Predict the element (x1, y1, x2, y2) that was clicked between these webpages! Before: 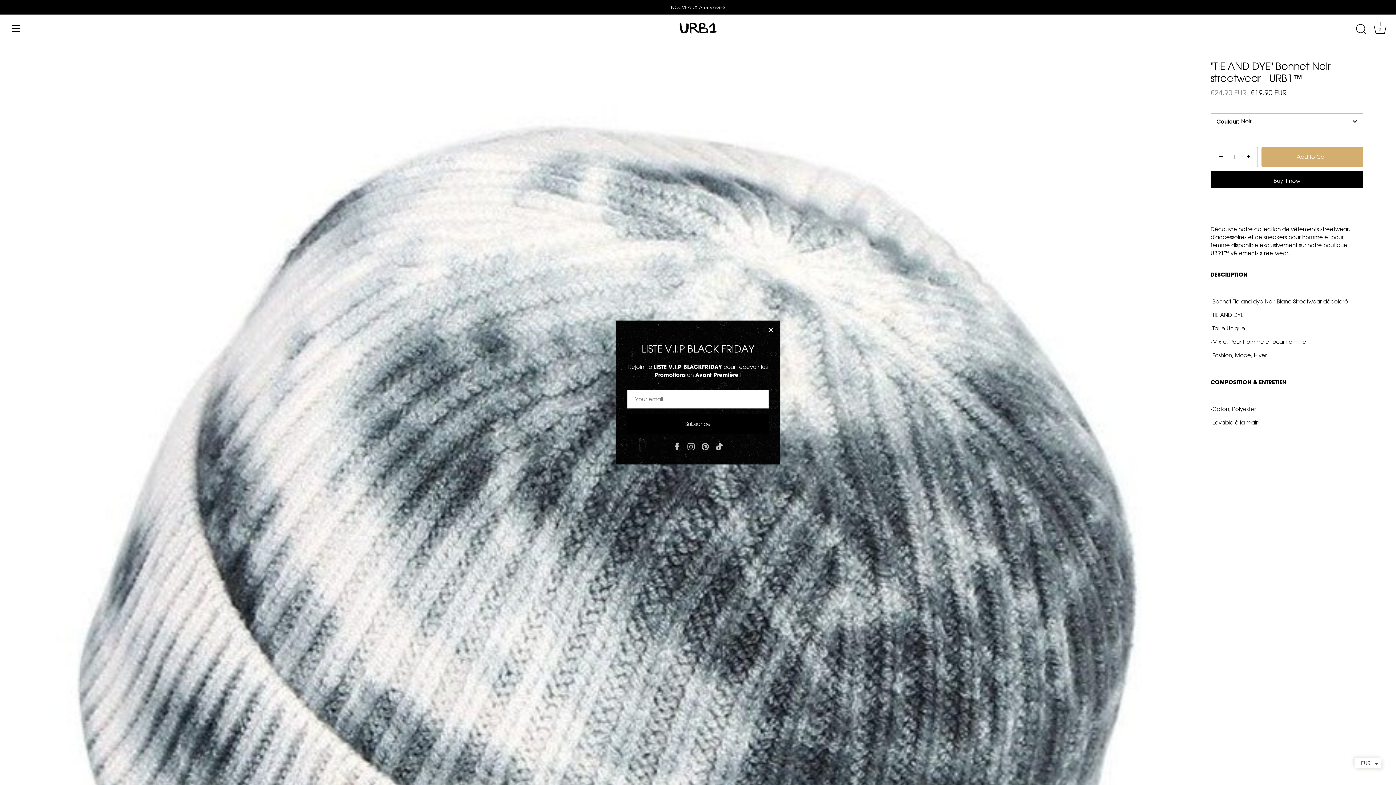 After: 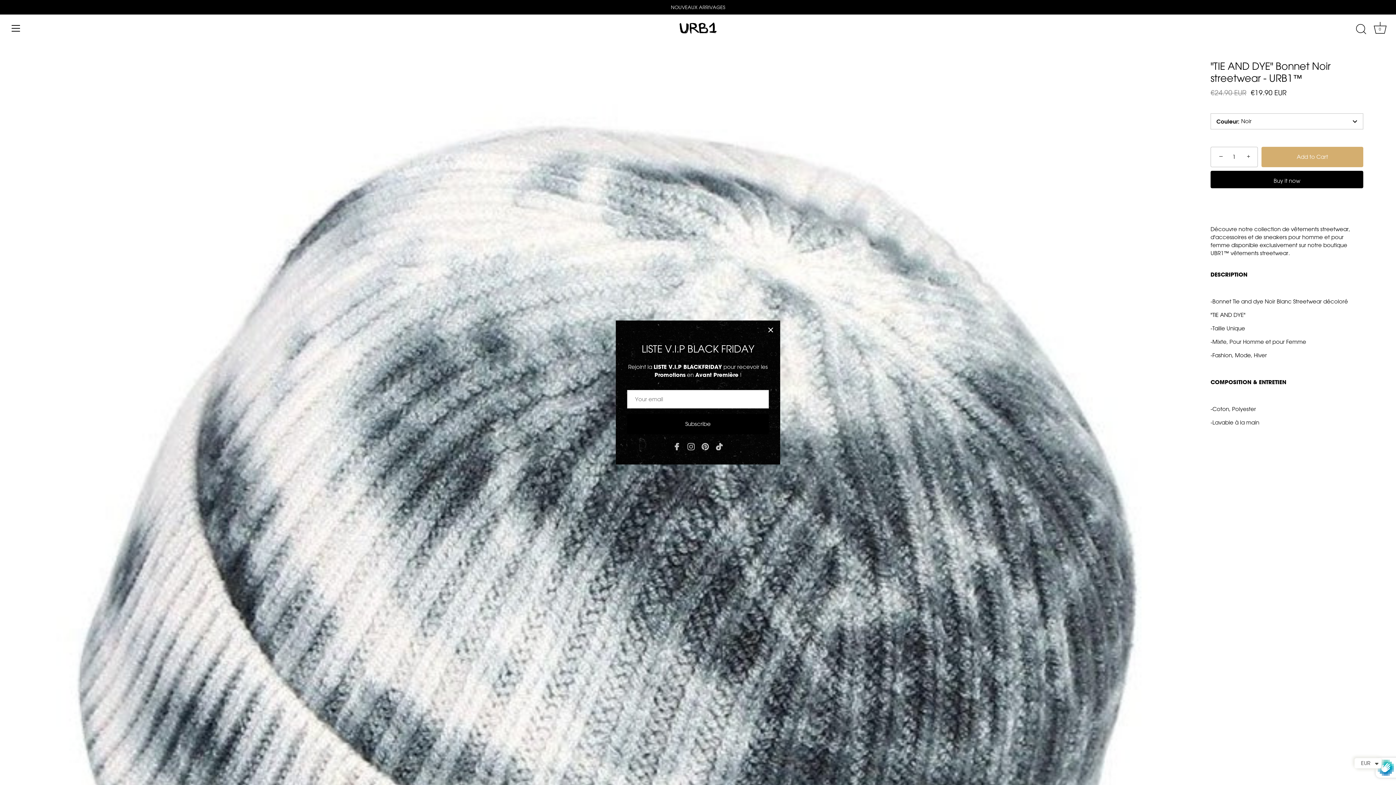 Action: label: Subscribe bbox: (627, 414, 769, 434)